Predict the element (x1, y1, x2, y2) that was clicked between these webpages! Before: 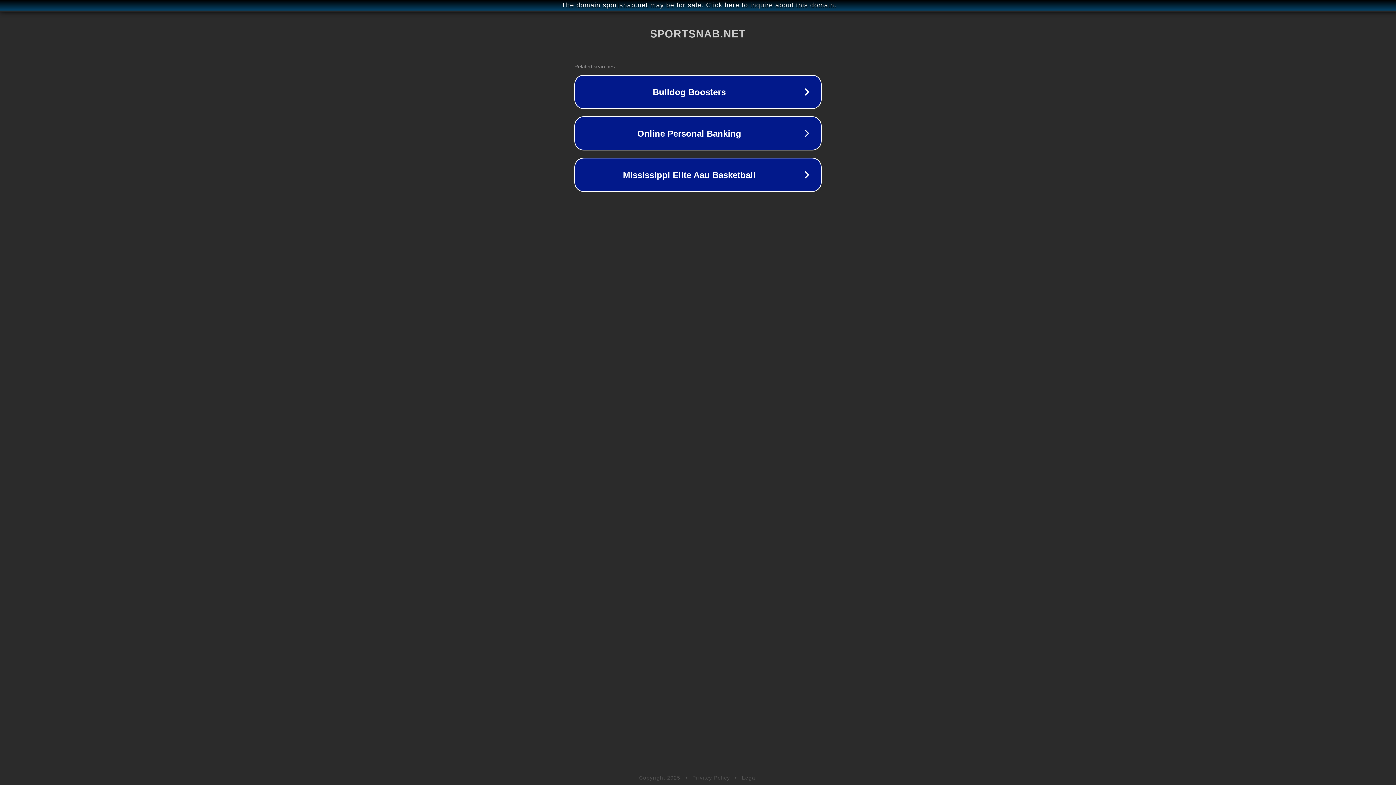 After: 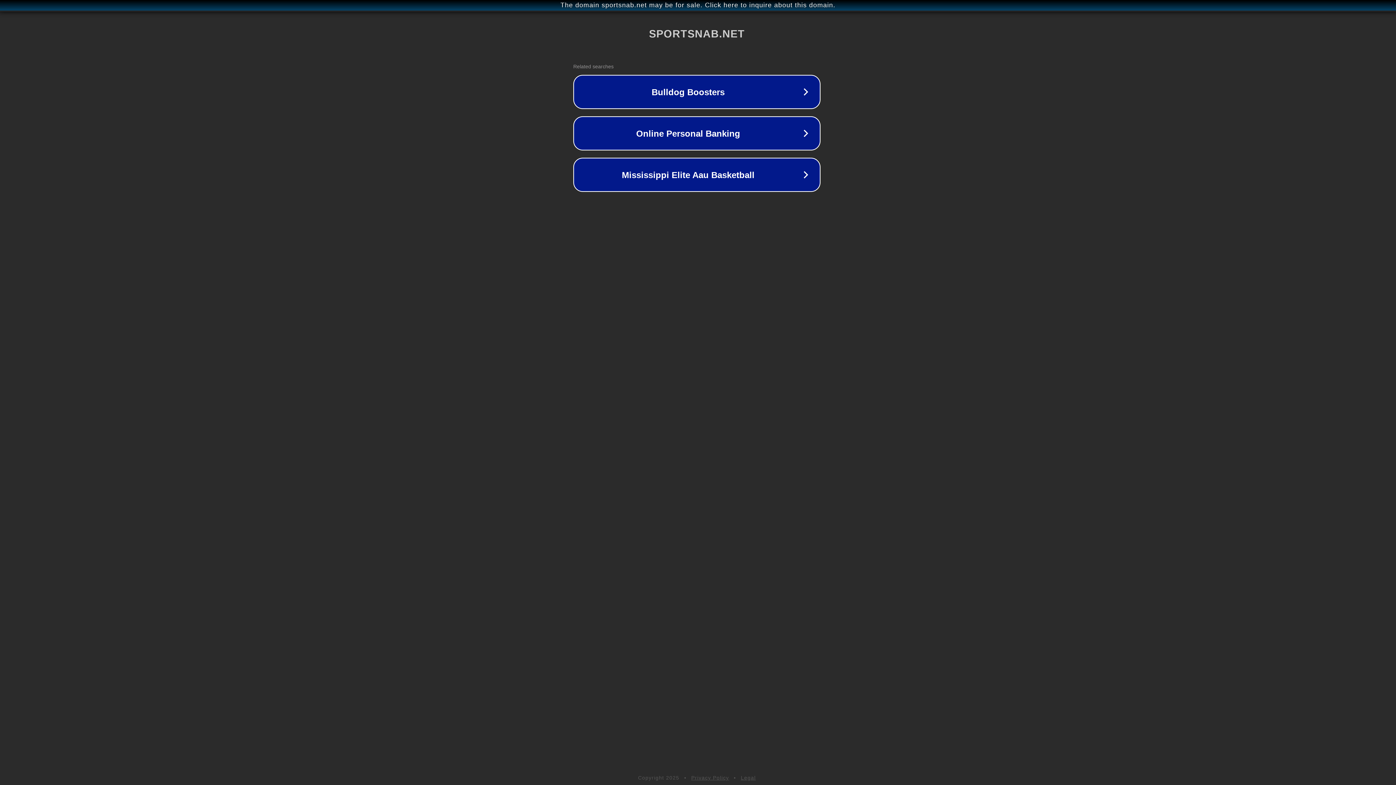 Action: label: The domain sportsnab.net may be for sale. Click here to inquire about this domain. bbox: (1, 1, 1397, 9)